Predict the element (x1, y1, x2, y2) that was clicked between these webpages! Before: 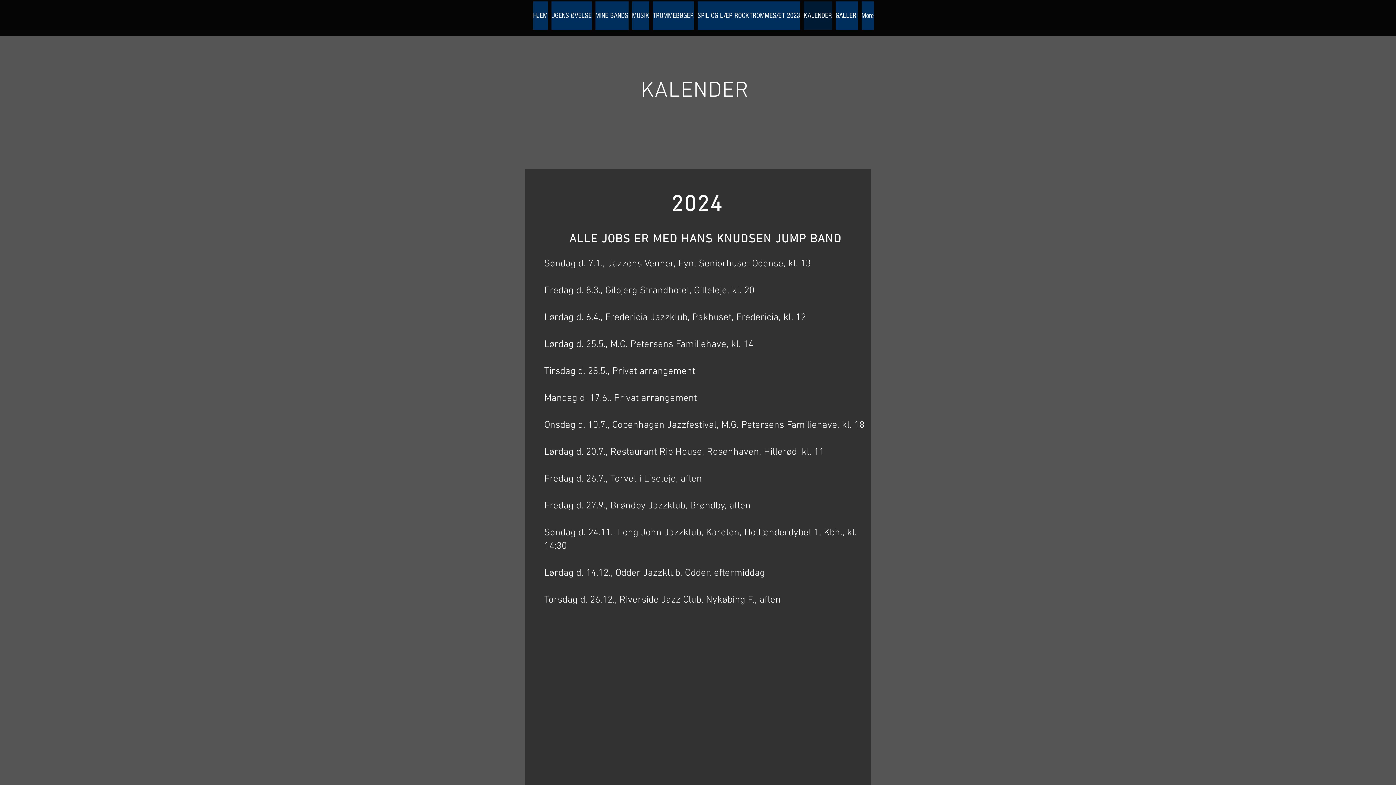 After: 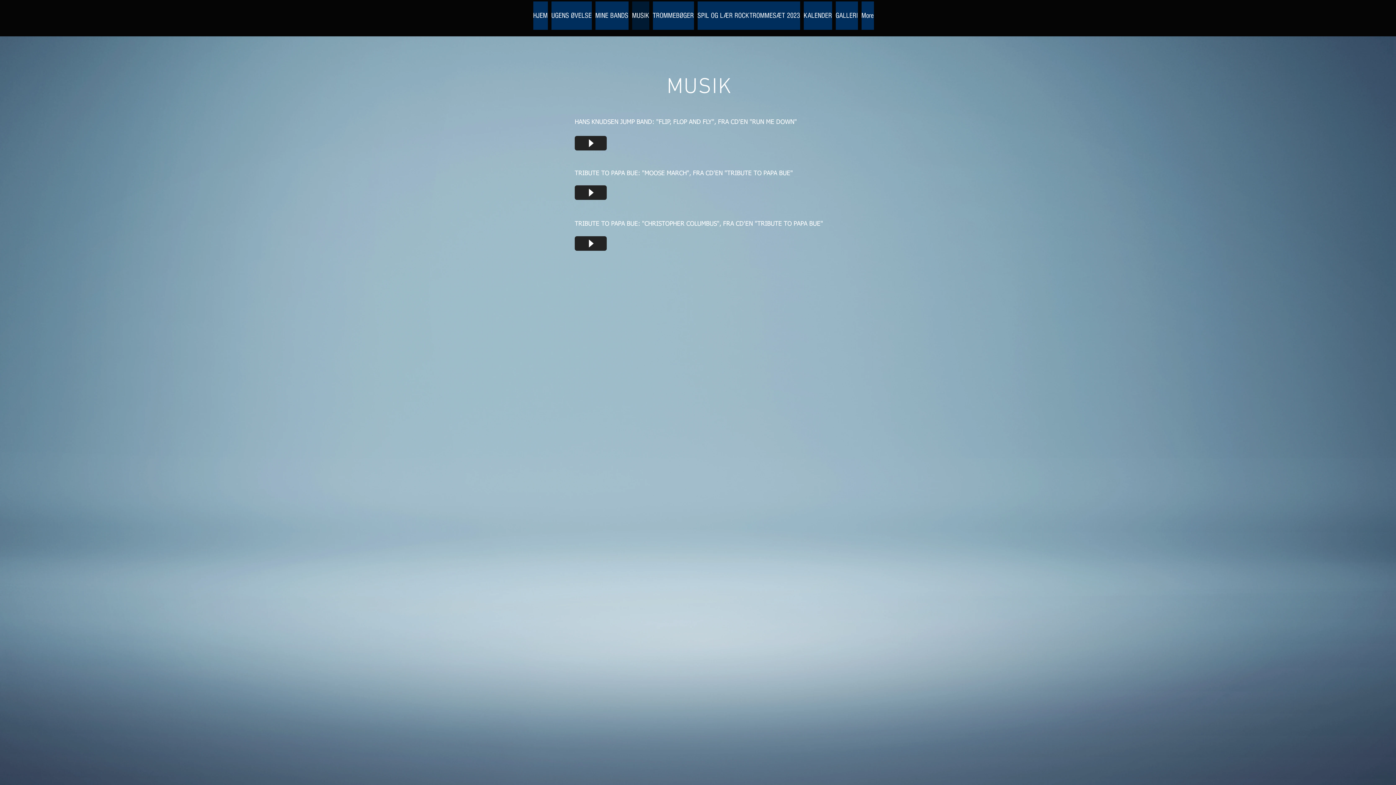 Action: label: MUSIK bbox: (632, 1, 649, 29)